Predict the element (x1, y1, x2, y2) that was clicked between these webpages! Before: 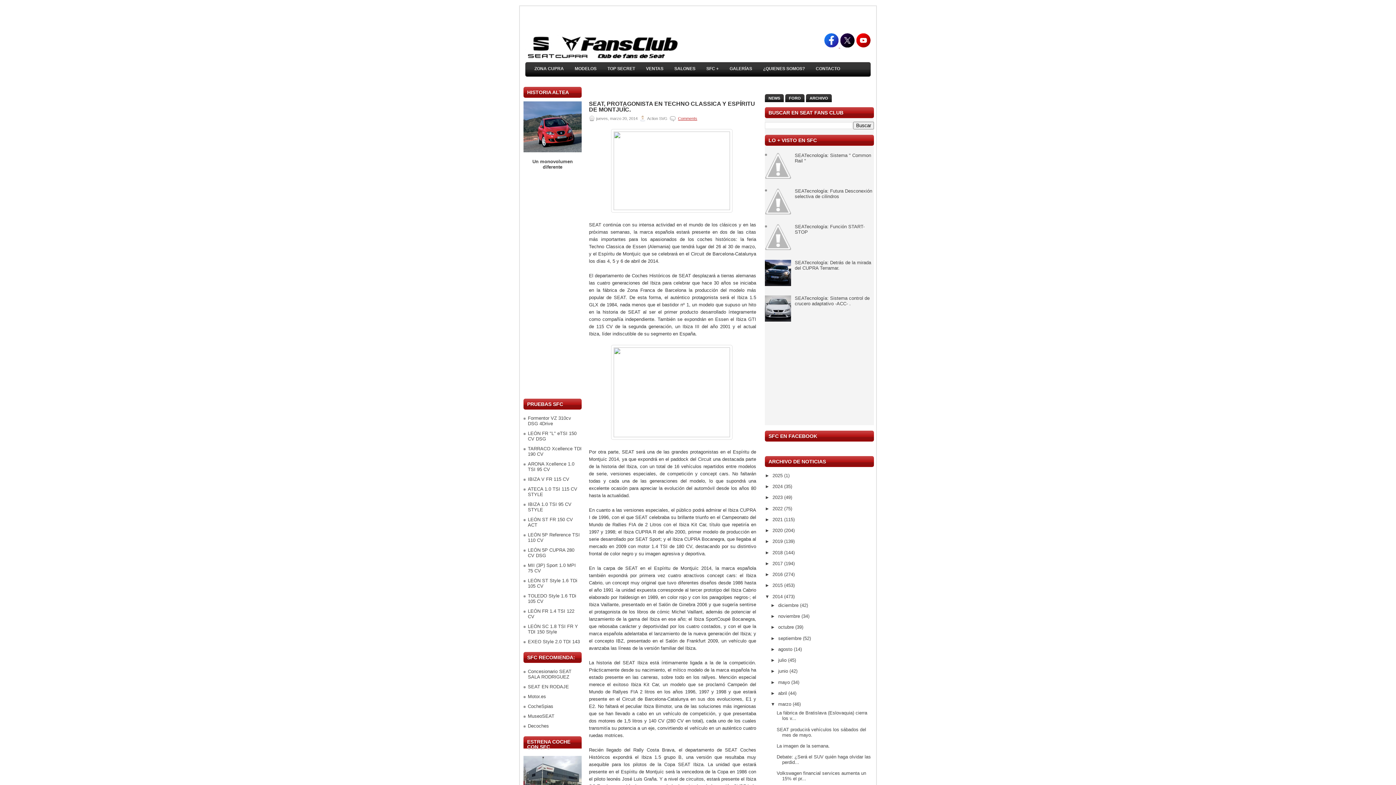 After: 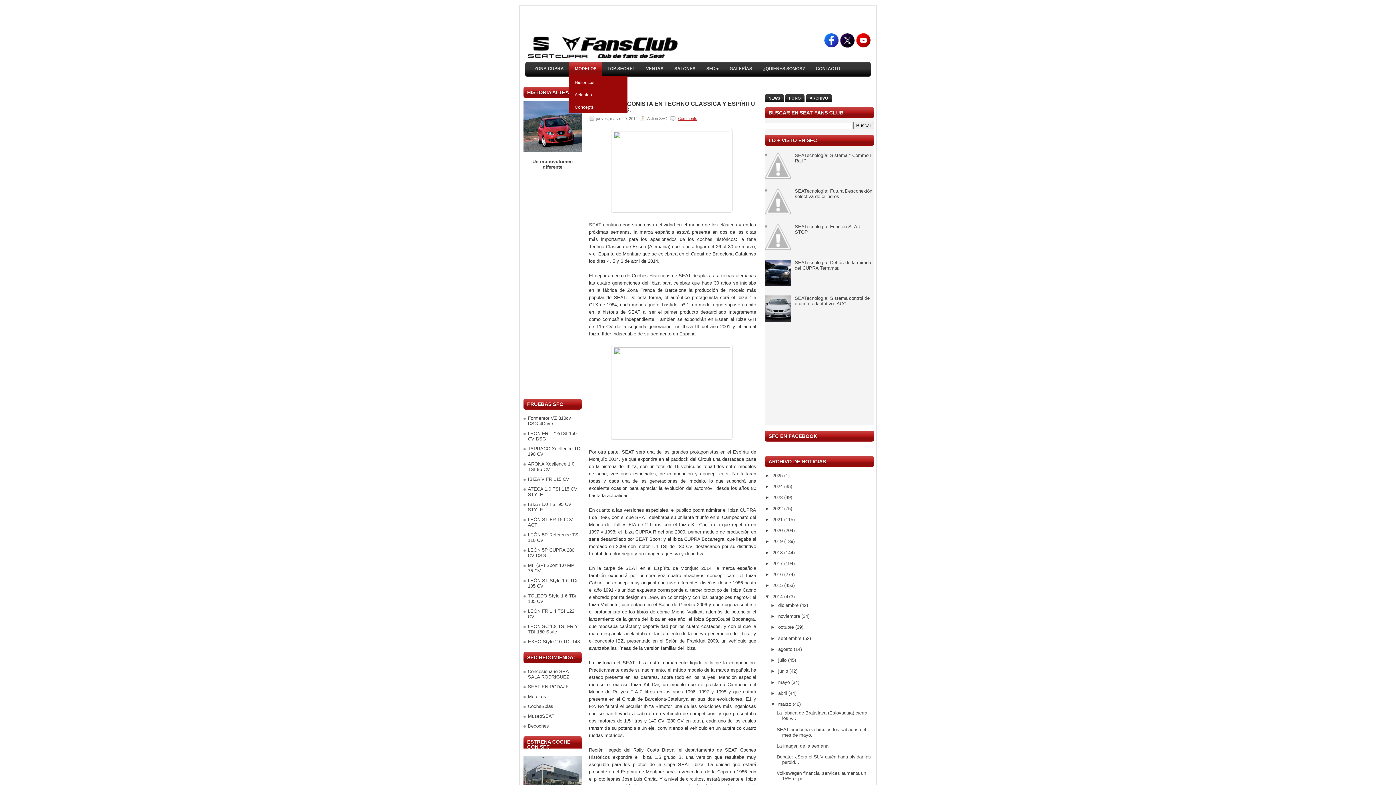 Action: label: MODELOS bbox: (569, 62, 602, 76)